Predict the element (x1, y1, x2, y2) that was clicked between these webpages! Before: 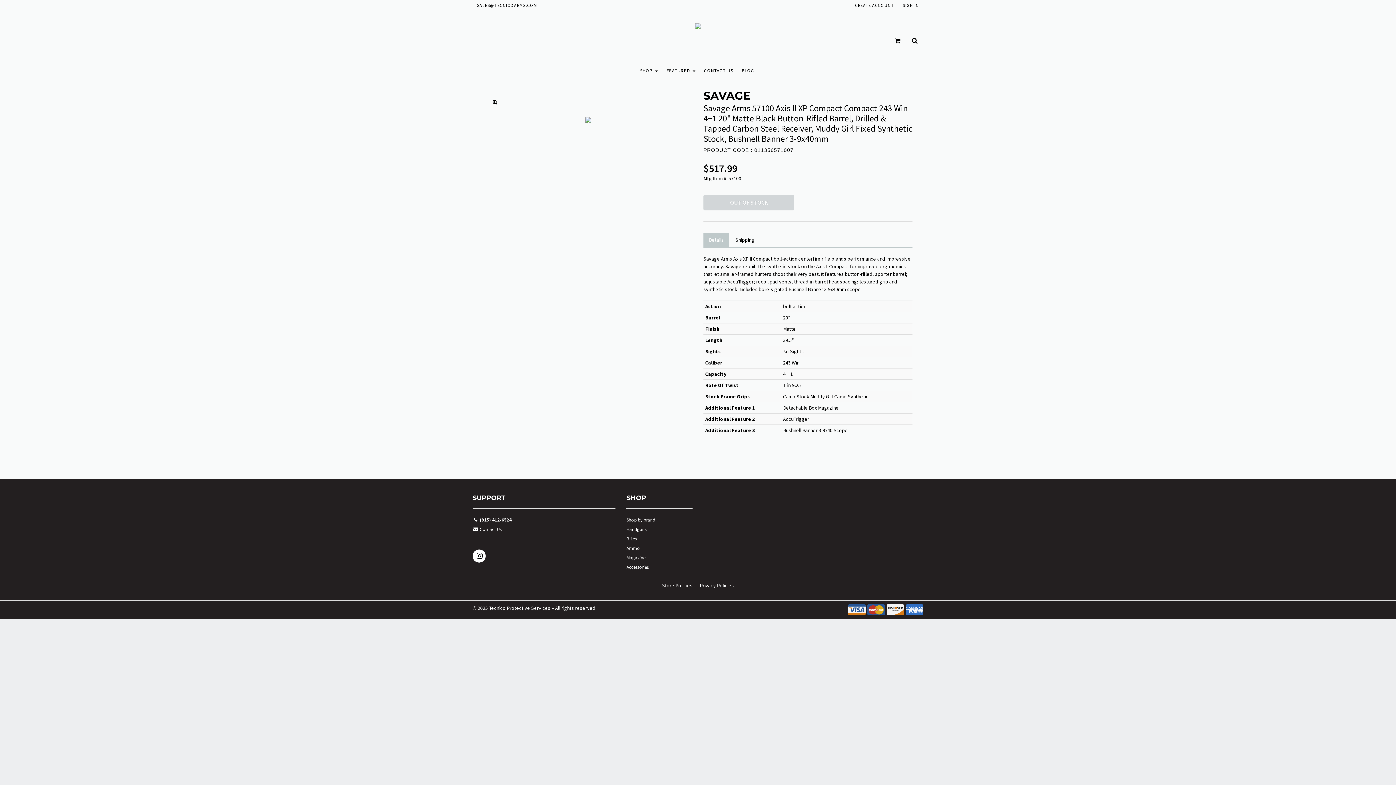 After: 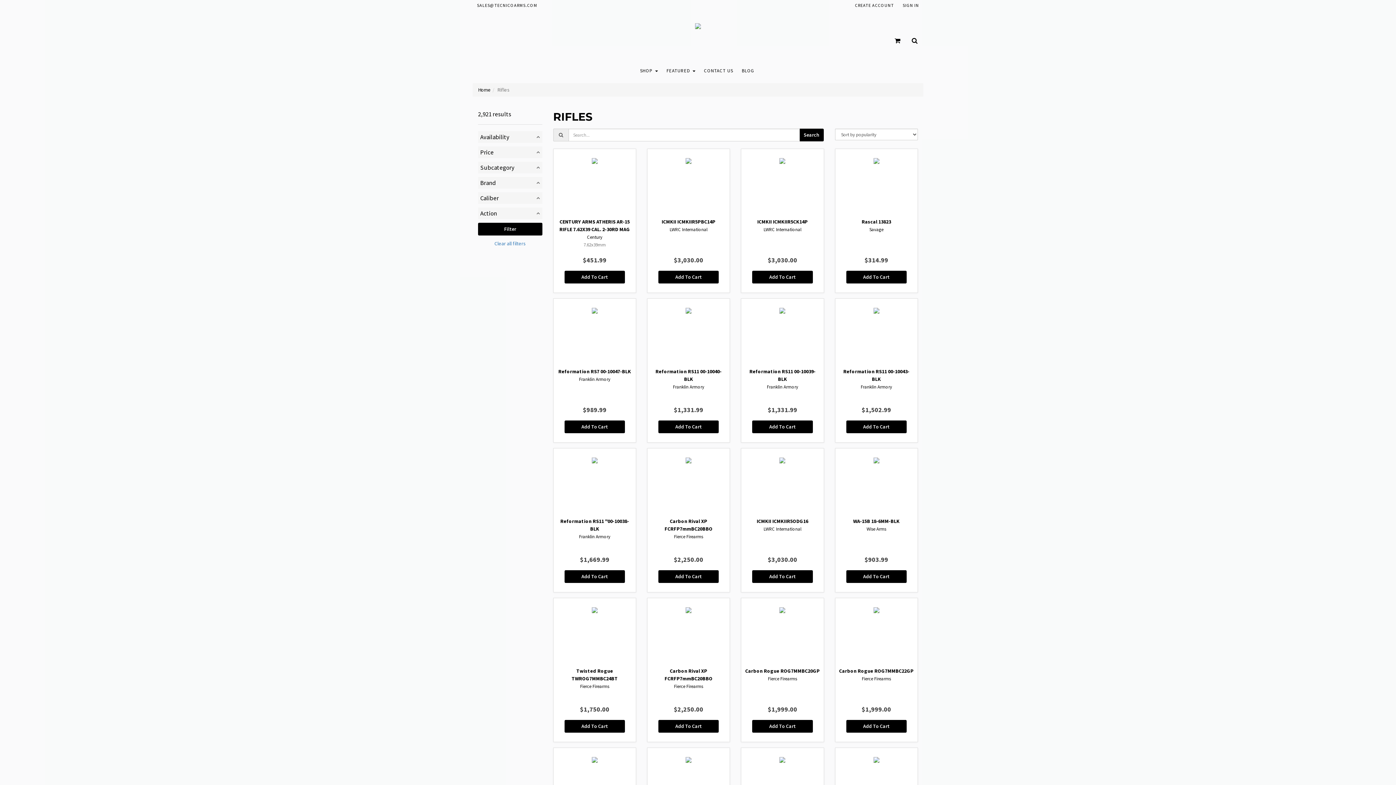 Action: label: Rifles bbox: (626, 535, 692, 544)